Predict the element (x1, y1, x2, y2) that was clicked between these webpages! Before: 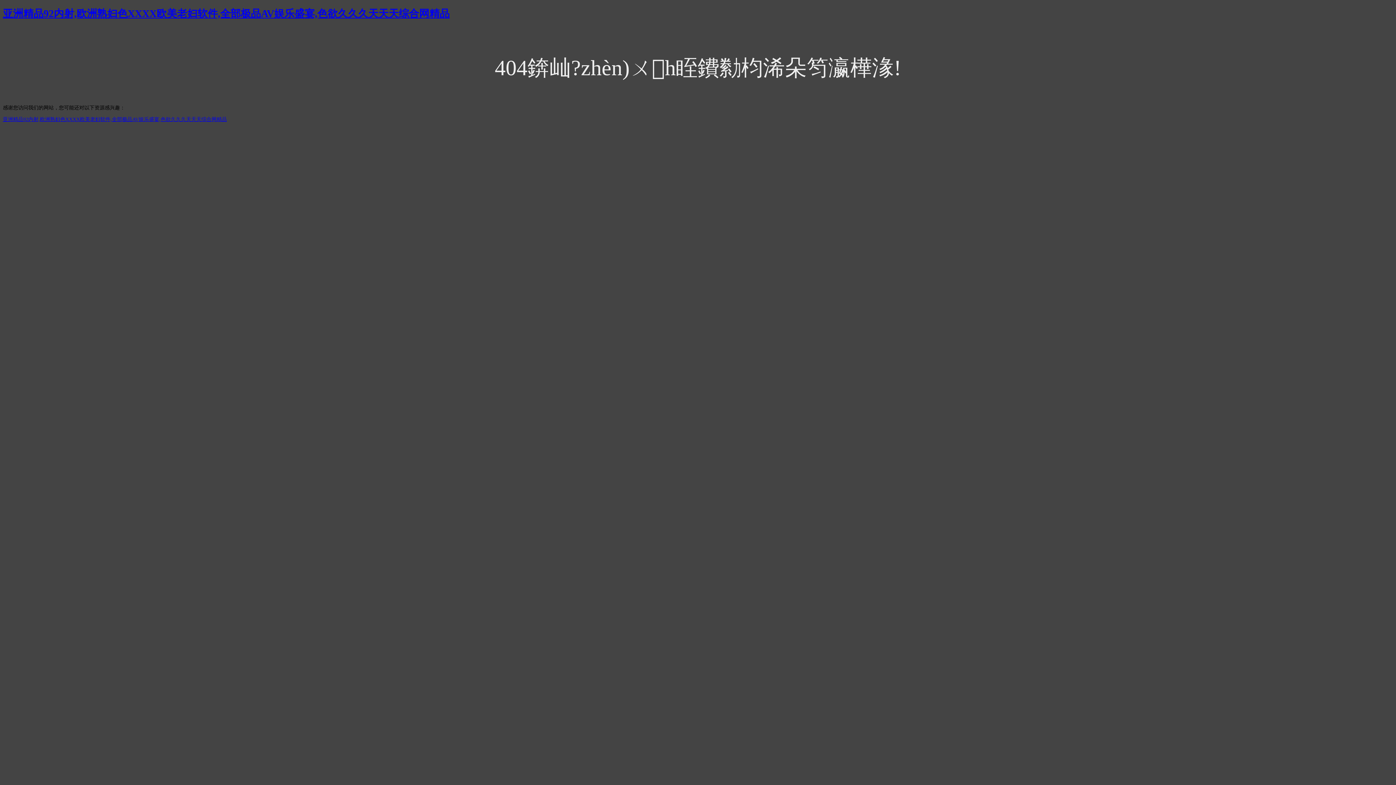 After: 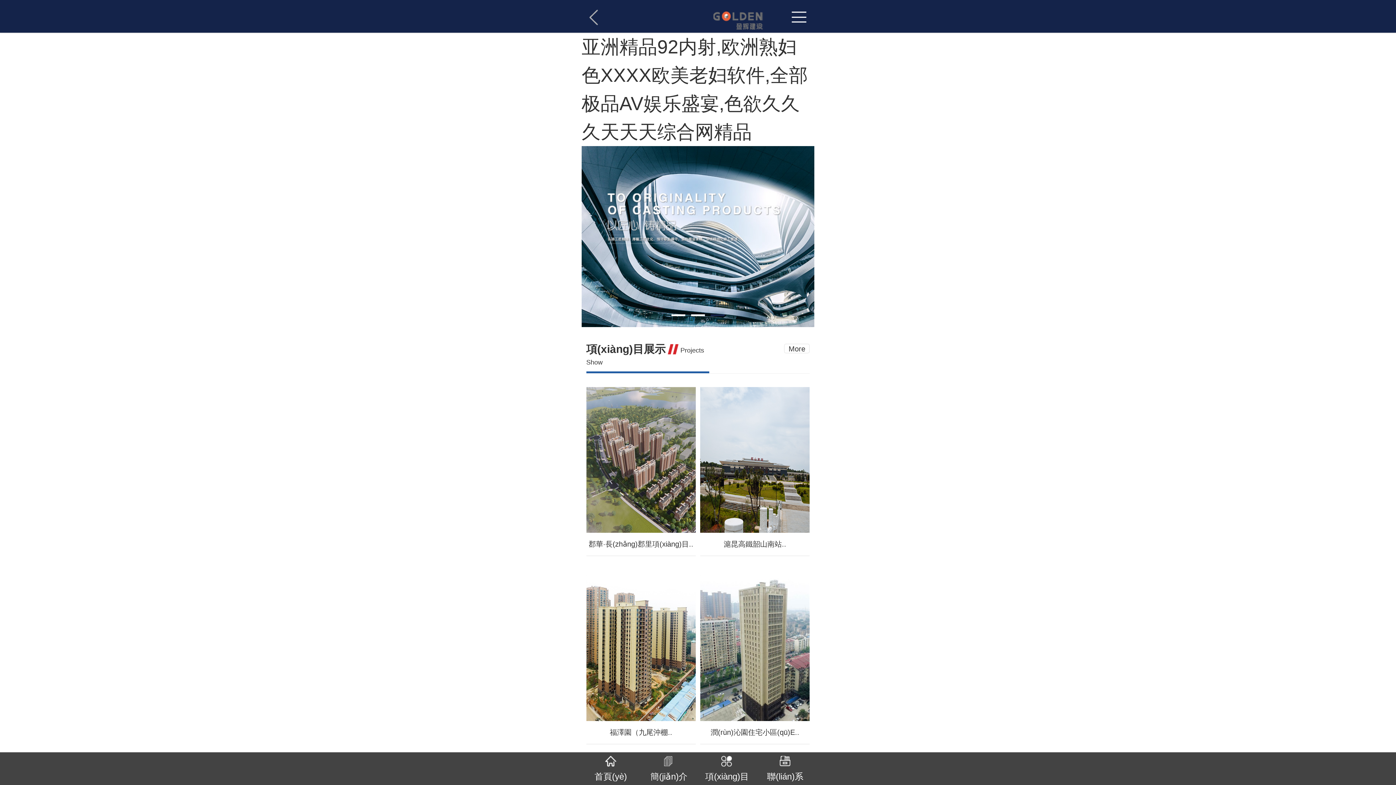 Action: bbox: (2, 116, 226, 122) label: 亚洲精品92内射,欧洲熟妇色XXXX欧美老妇软件,全部极品AV娱乐盛宴,色欲久久久天天天综合网精品